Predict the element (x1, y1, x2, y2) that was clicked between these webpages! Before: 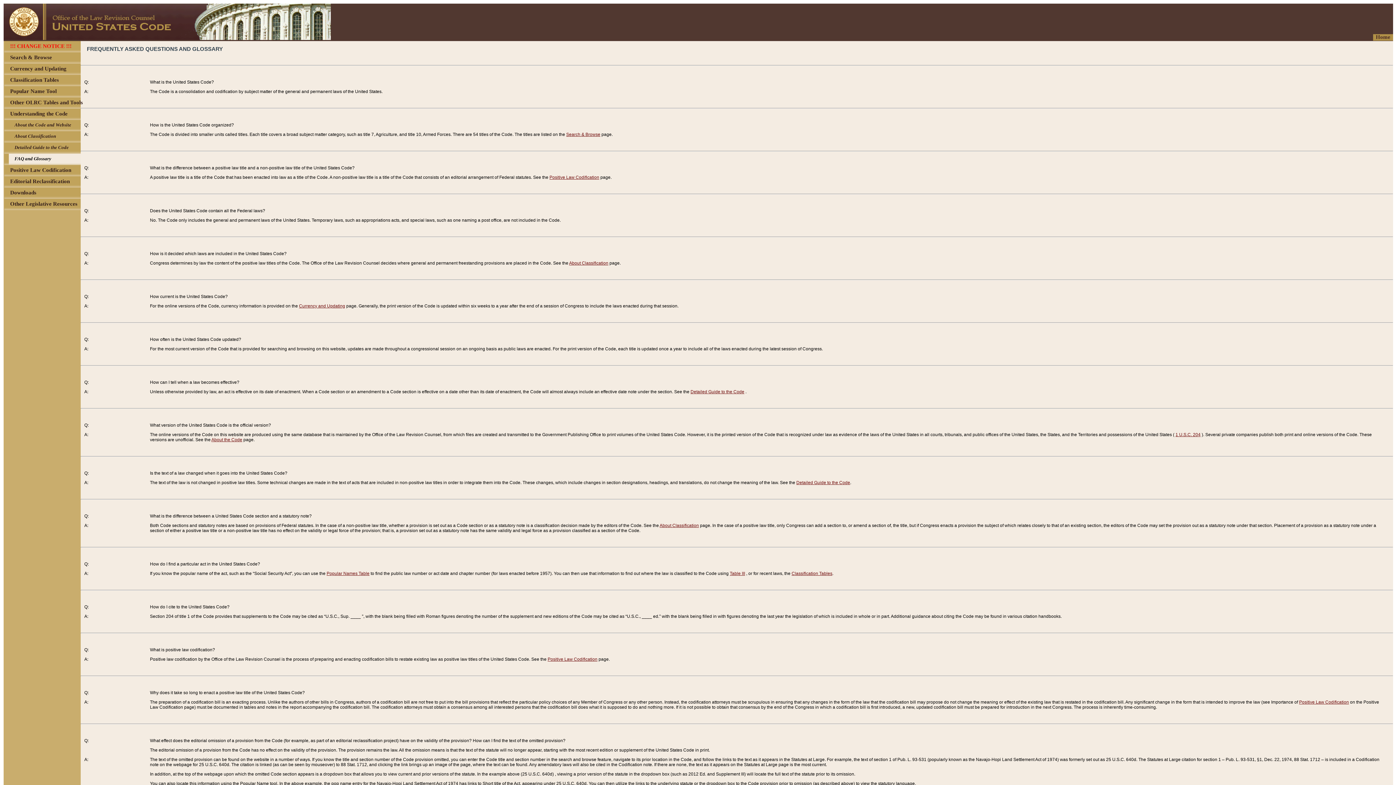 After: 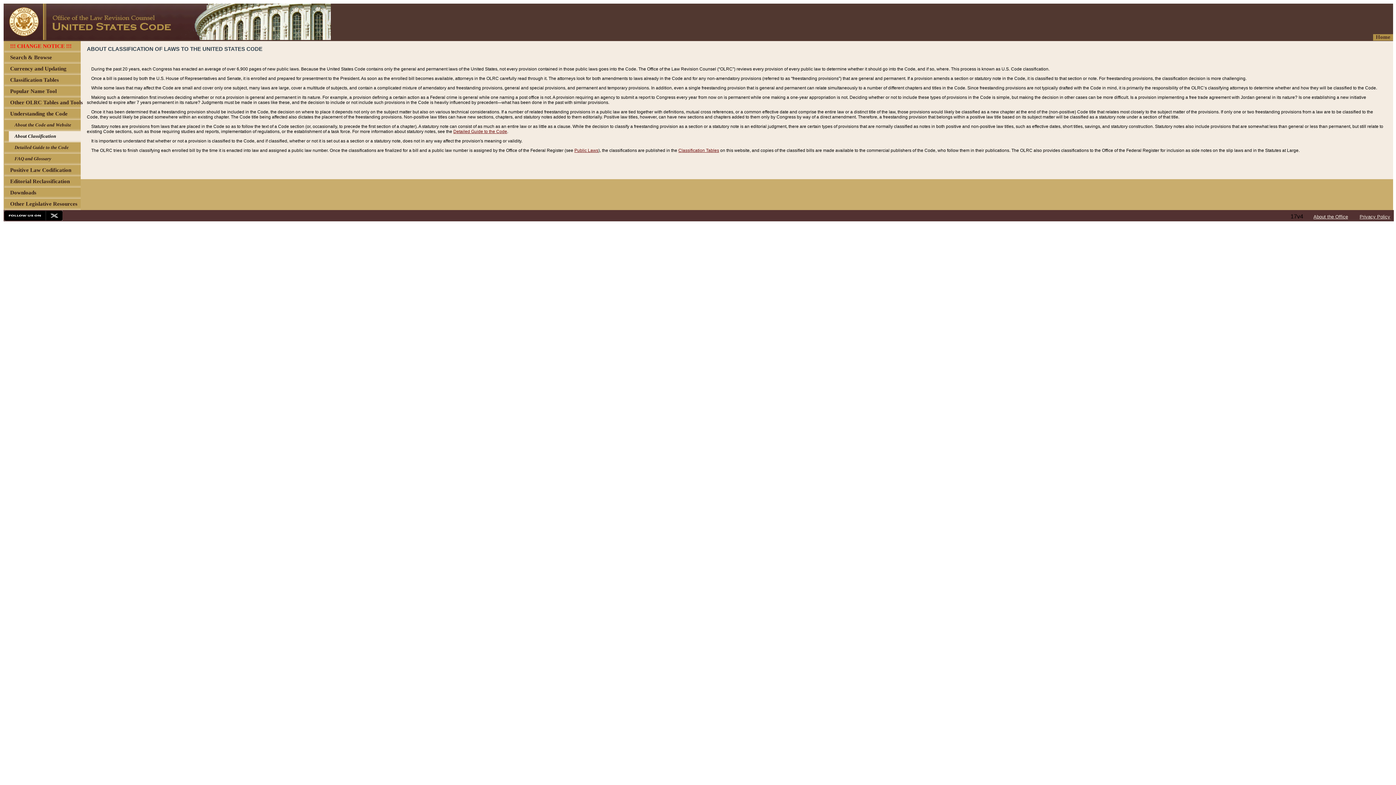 Action: label: About Classification bbox: (569, 260, 608, 265)